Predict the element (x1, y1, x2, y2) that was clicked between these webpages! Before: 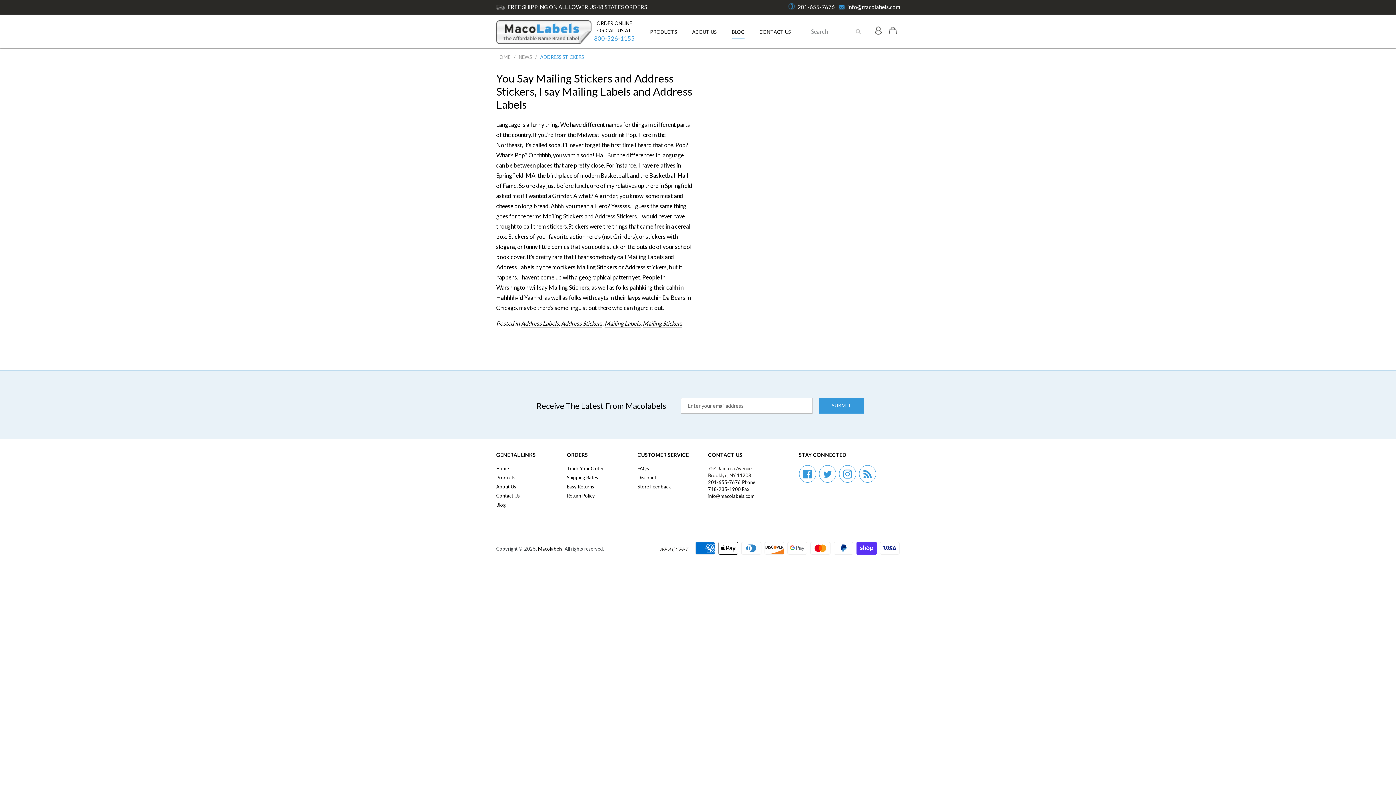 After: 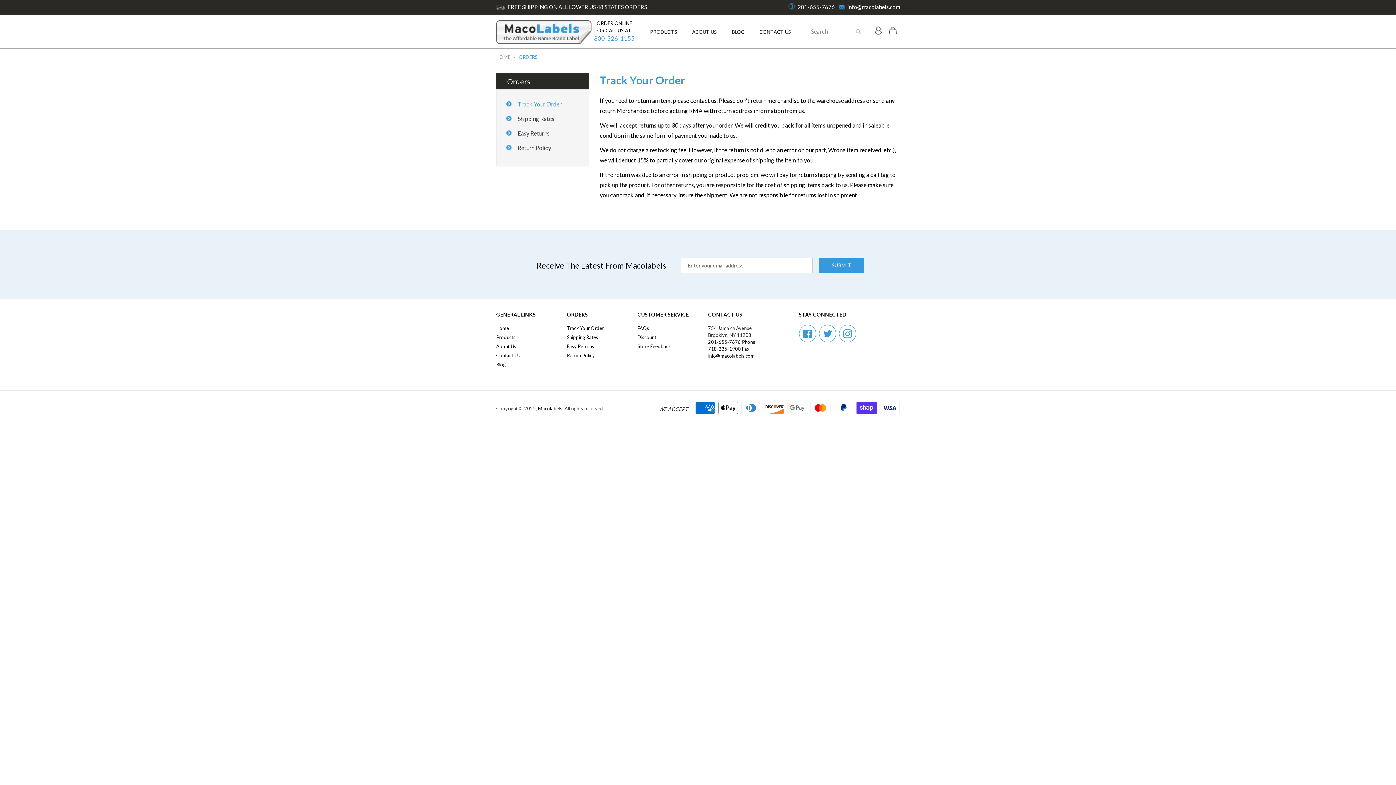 Action: bbox: (567, 474, 598, 480) label: Shipping Rates